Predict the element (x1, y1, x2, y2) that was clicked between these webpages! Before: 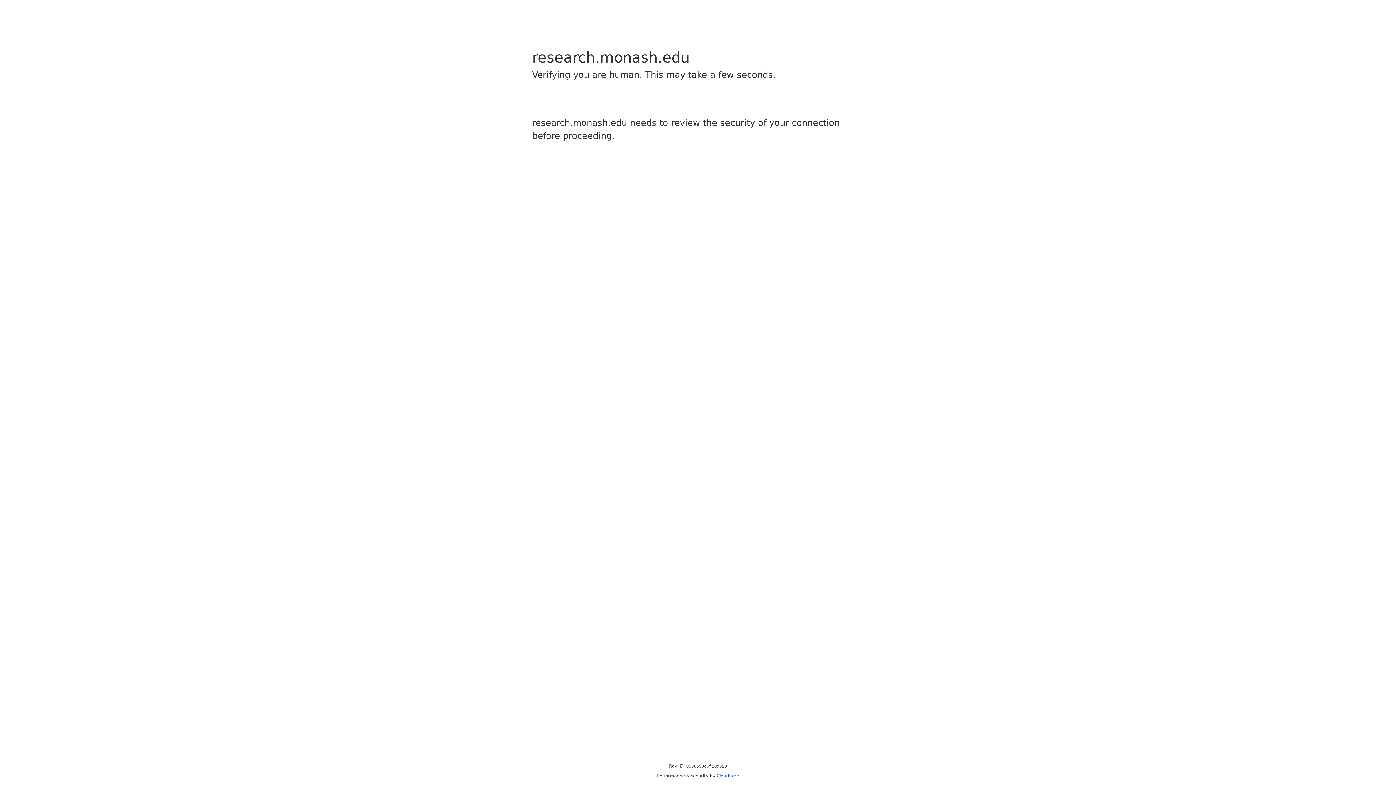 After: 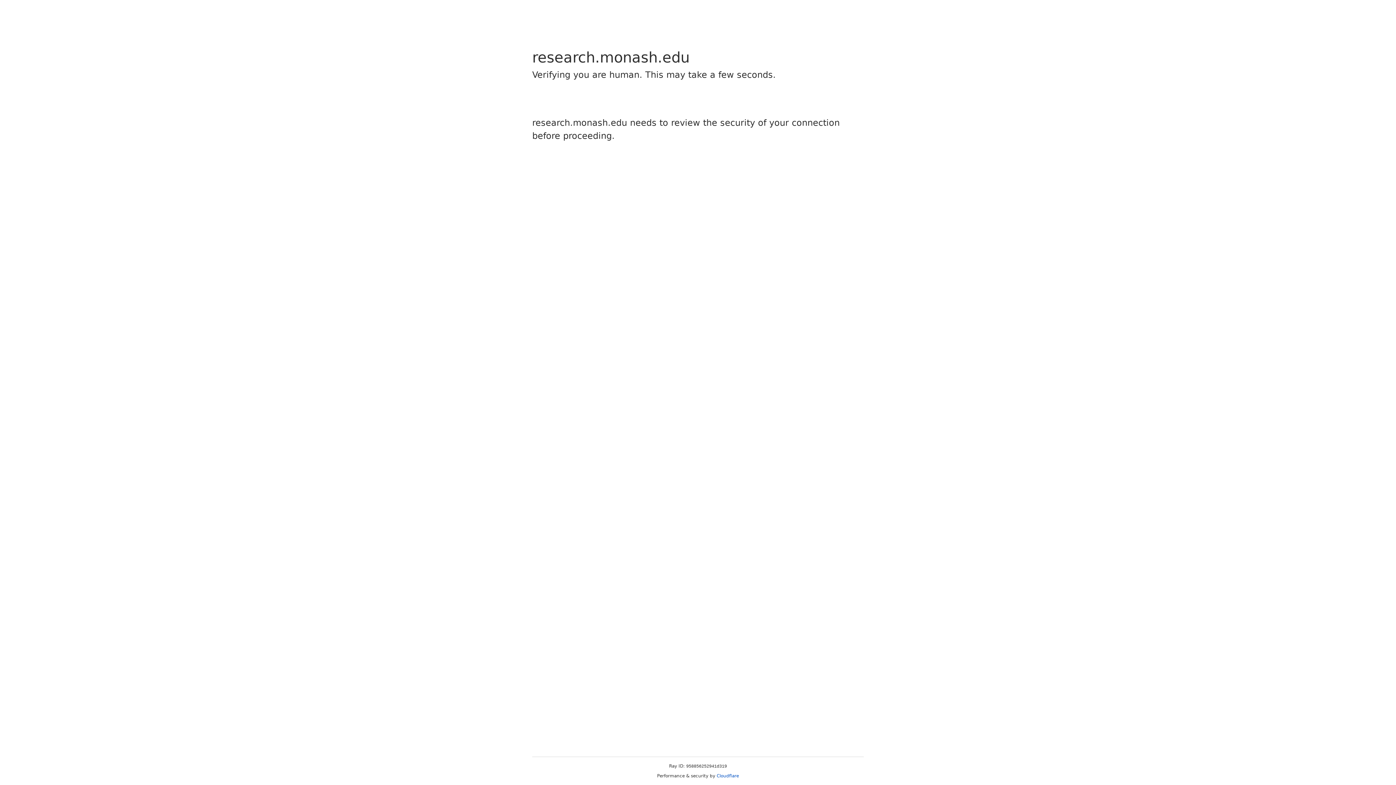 Action: label: Cloudflare bbox: (716, 773, 739, 778)